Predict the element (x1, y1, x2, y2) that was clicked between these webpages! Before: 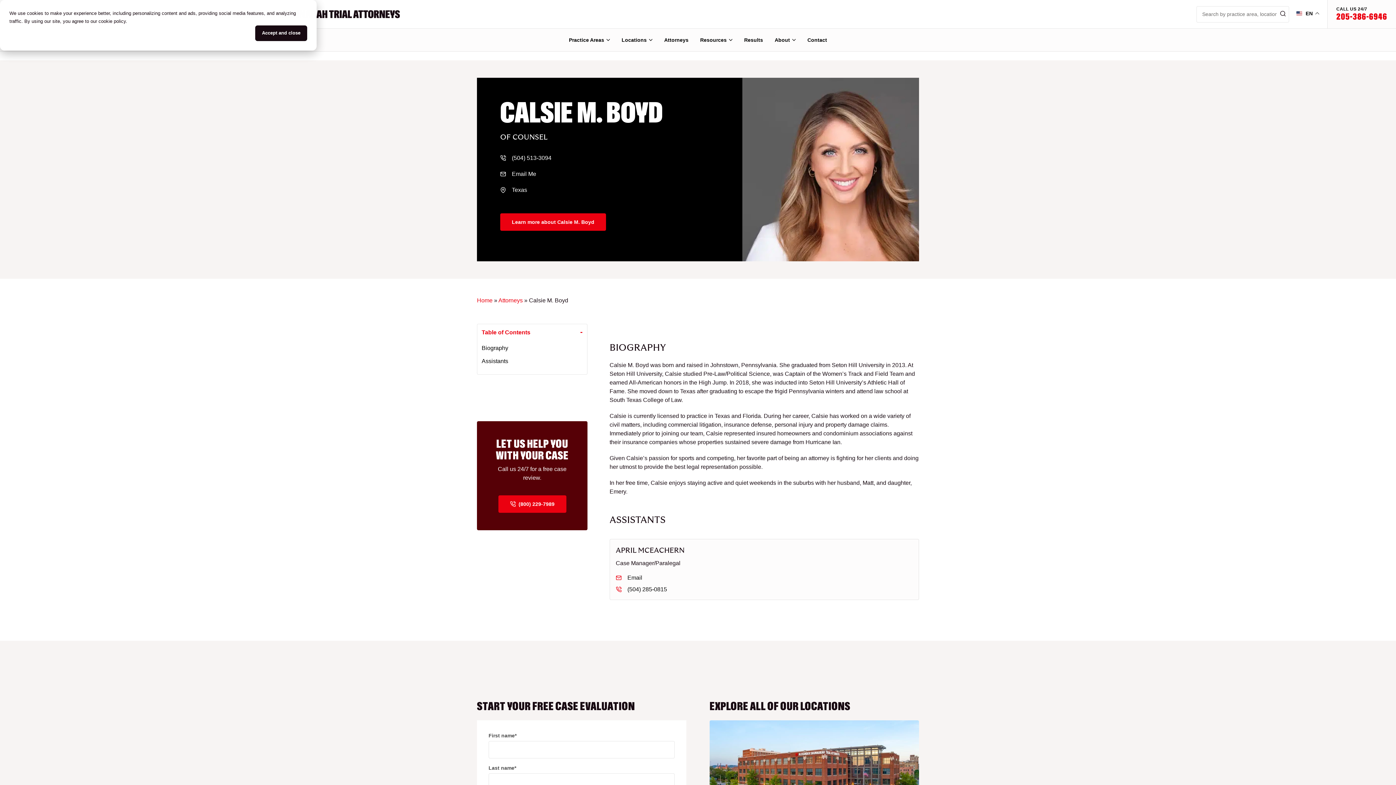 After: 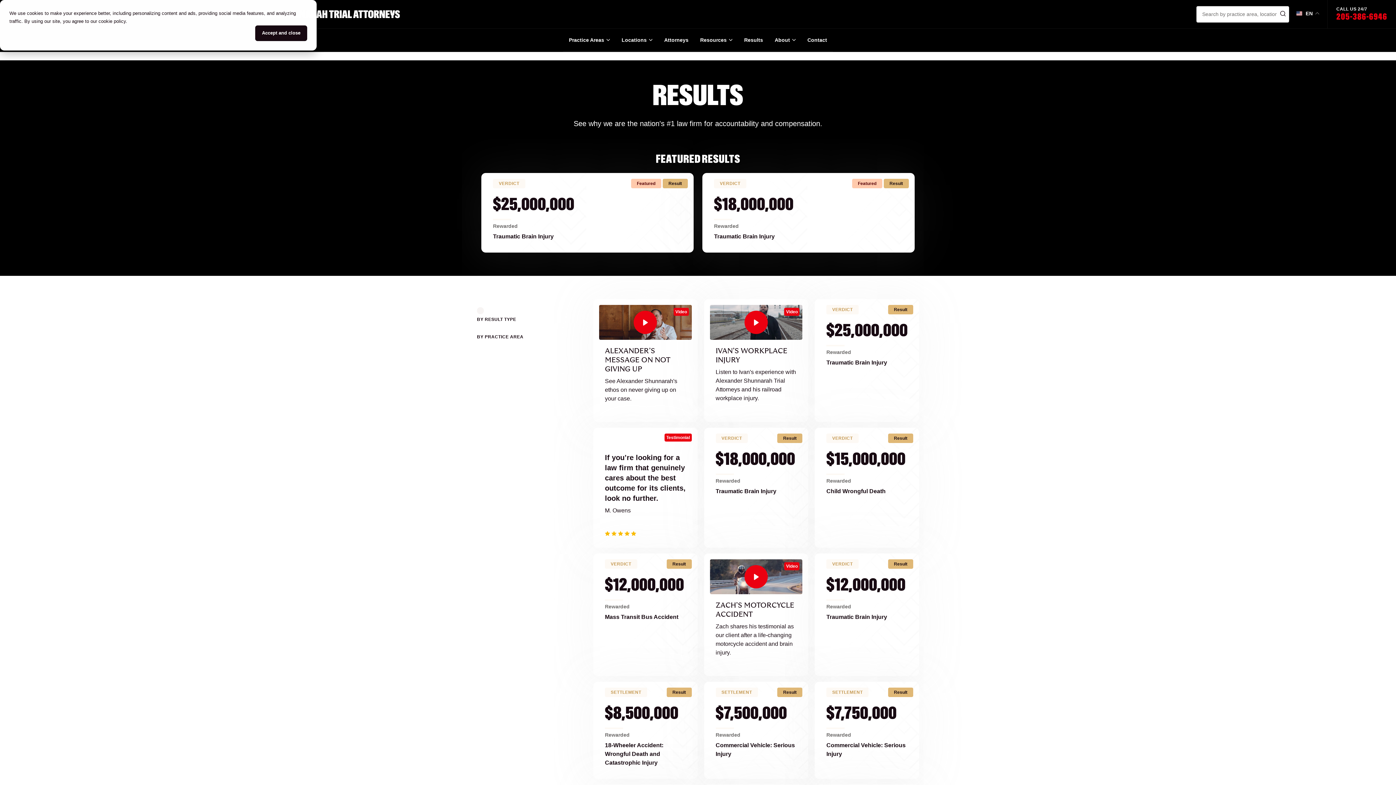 Action: bbox: (744, 28, 763, 51) label: Results